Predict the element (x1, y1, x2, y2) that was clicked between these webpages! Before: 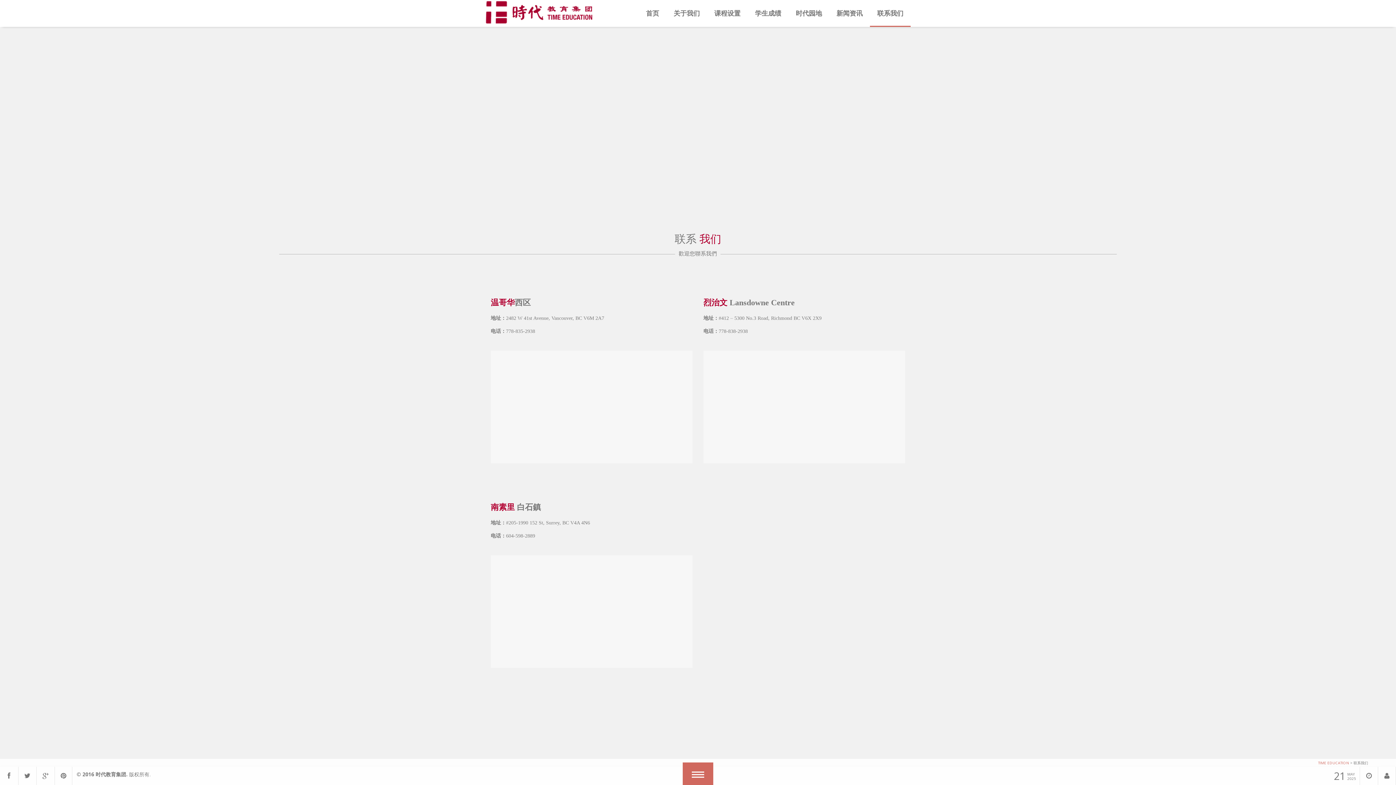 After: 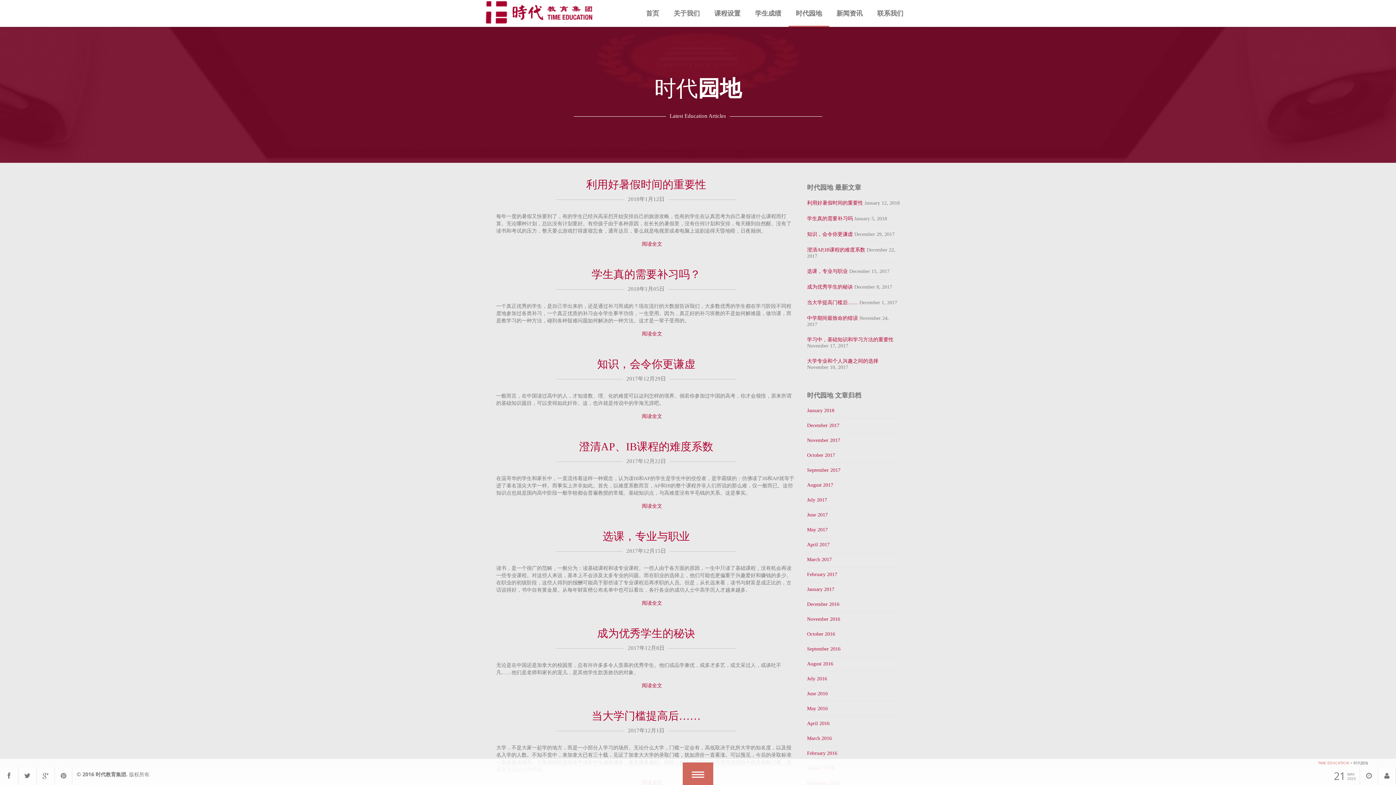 Action: label: 时代园地 bbox: (788, 6, 829, 25)